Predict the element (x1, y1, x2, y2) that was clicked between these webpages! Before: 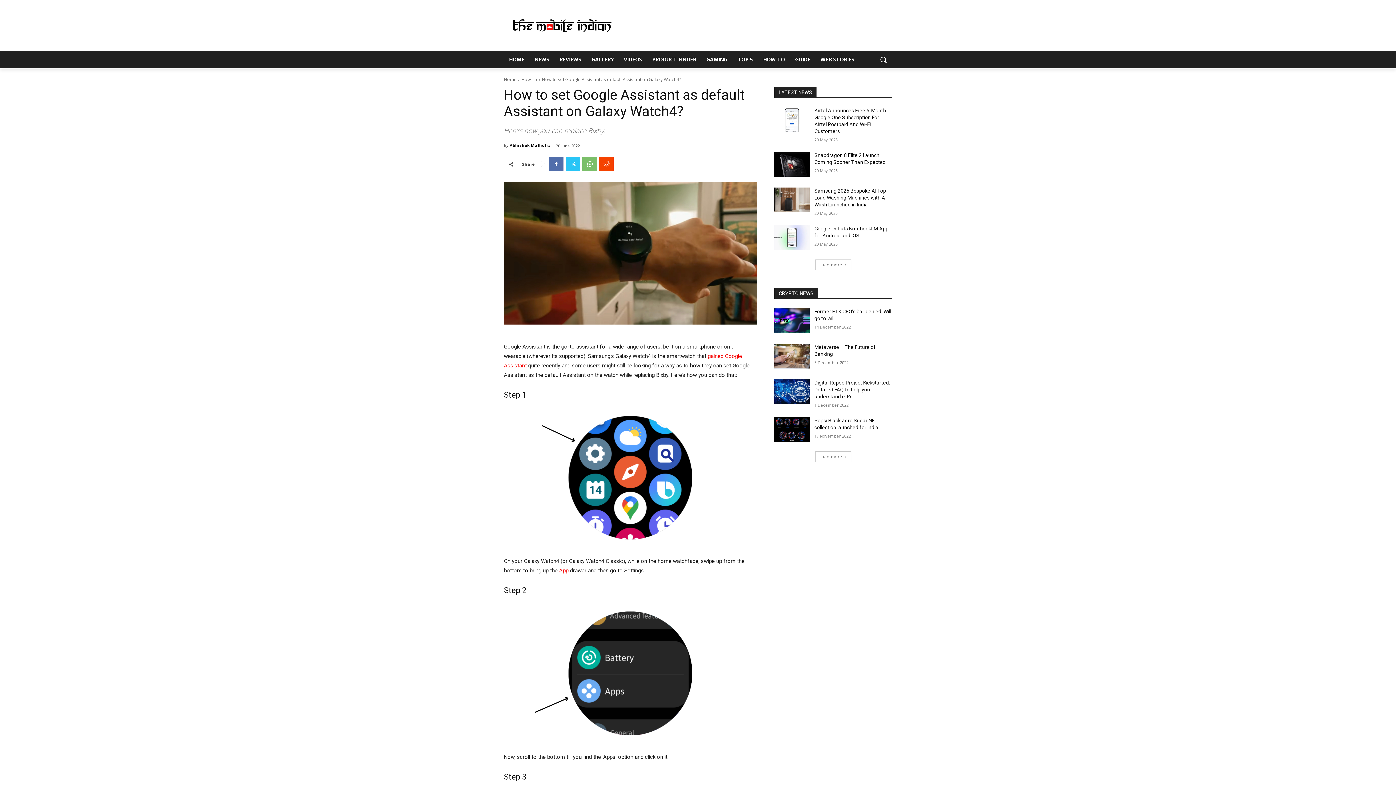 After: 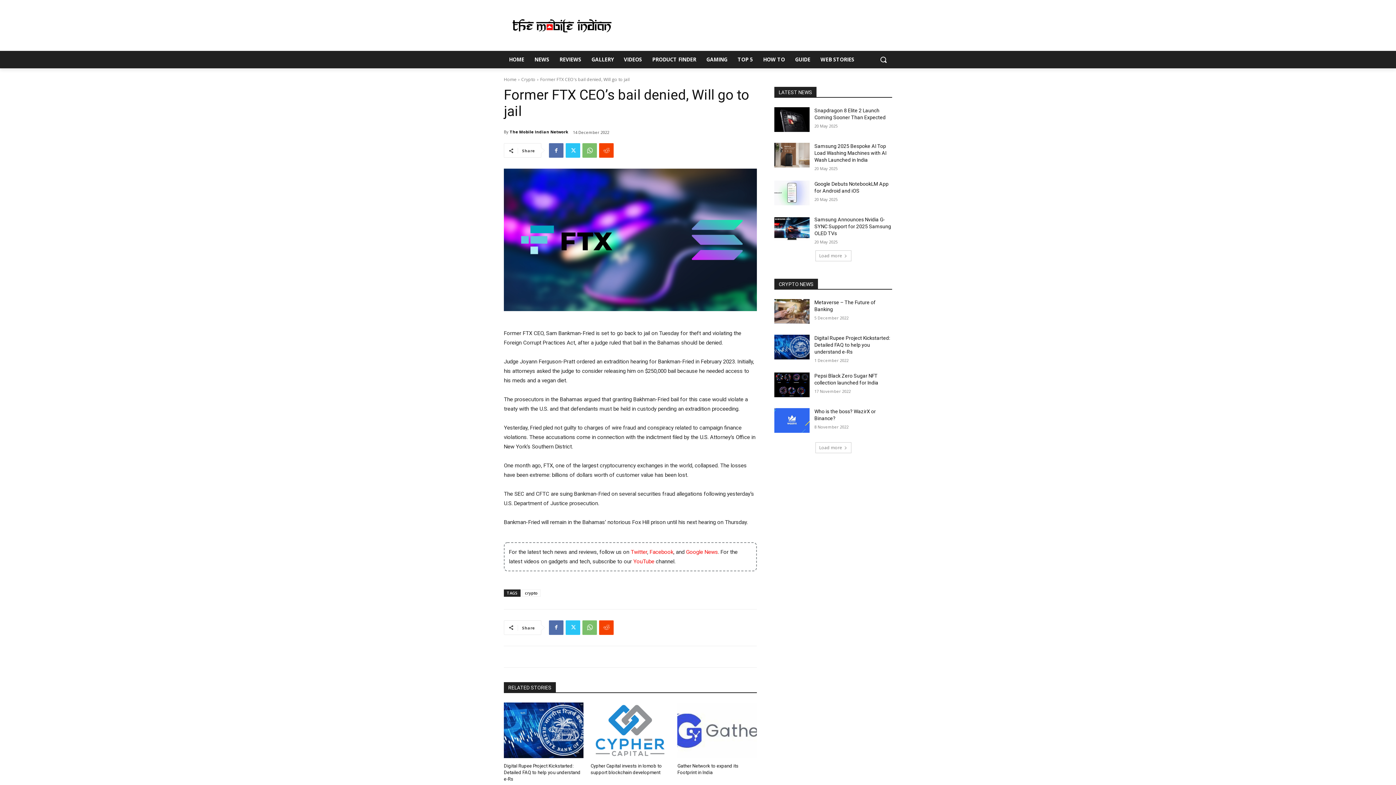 Action: bbox: (774, 308, 809, 333)